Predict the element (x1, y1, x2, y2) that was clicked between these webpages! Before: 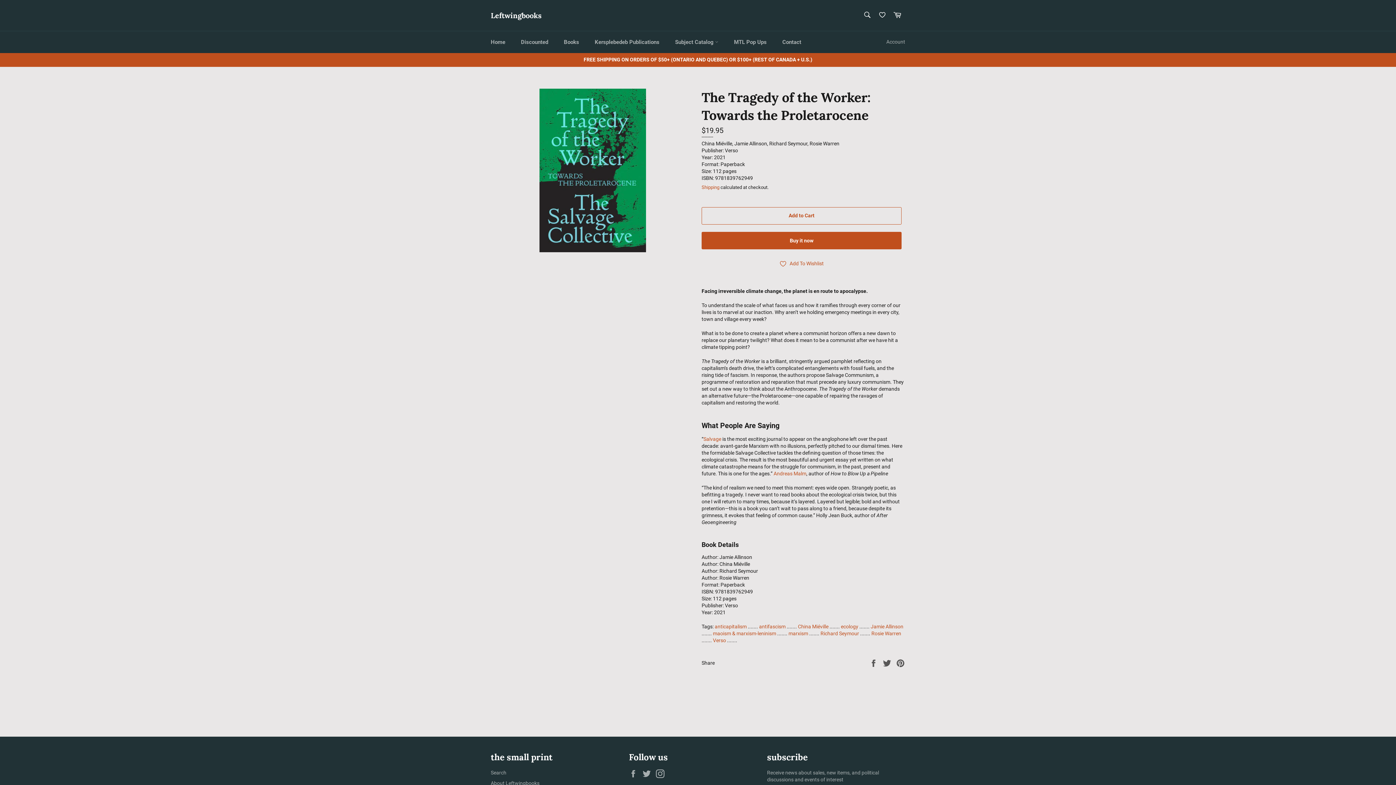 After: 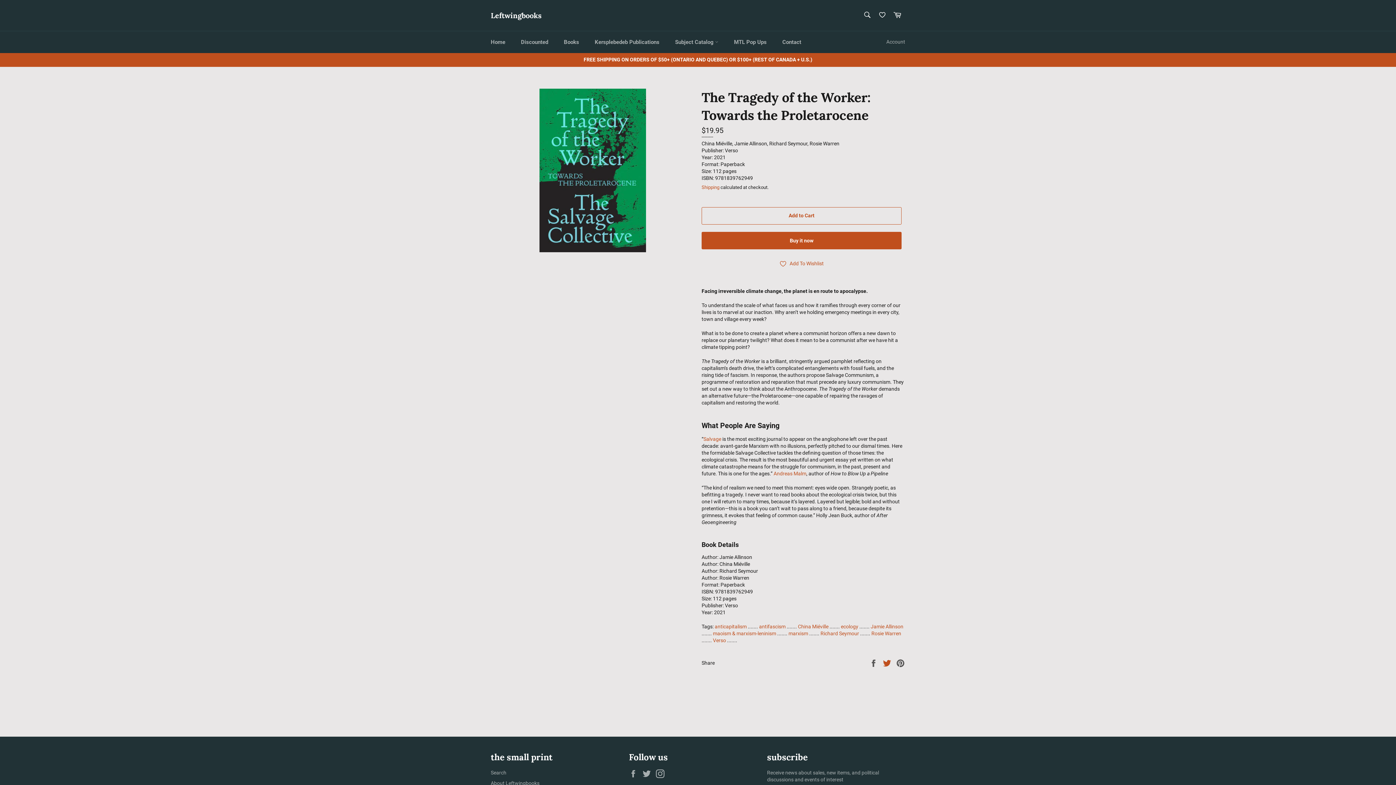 Action: bbox: (882, 660, 892, 666) label:  
Tweet on Twitter